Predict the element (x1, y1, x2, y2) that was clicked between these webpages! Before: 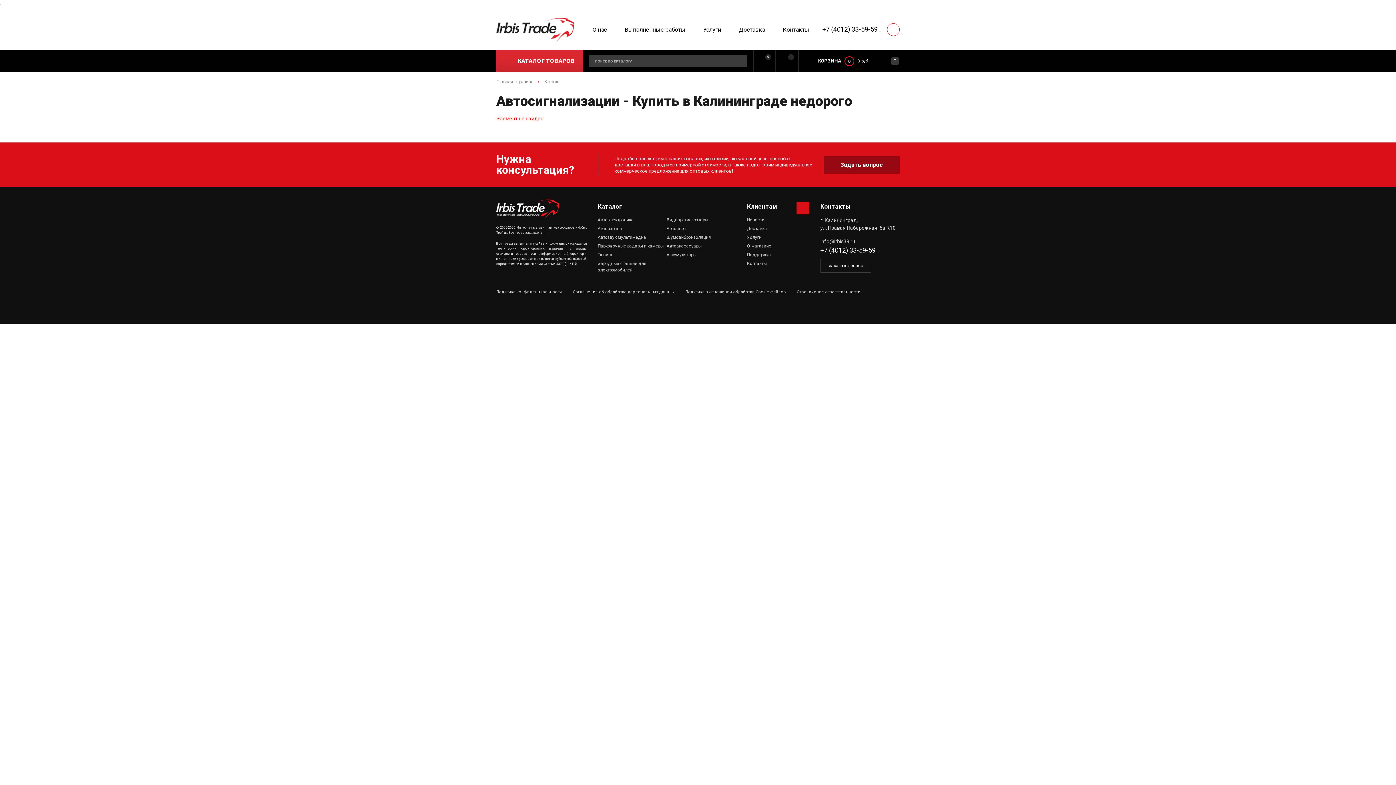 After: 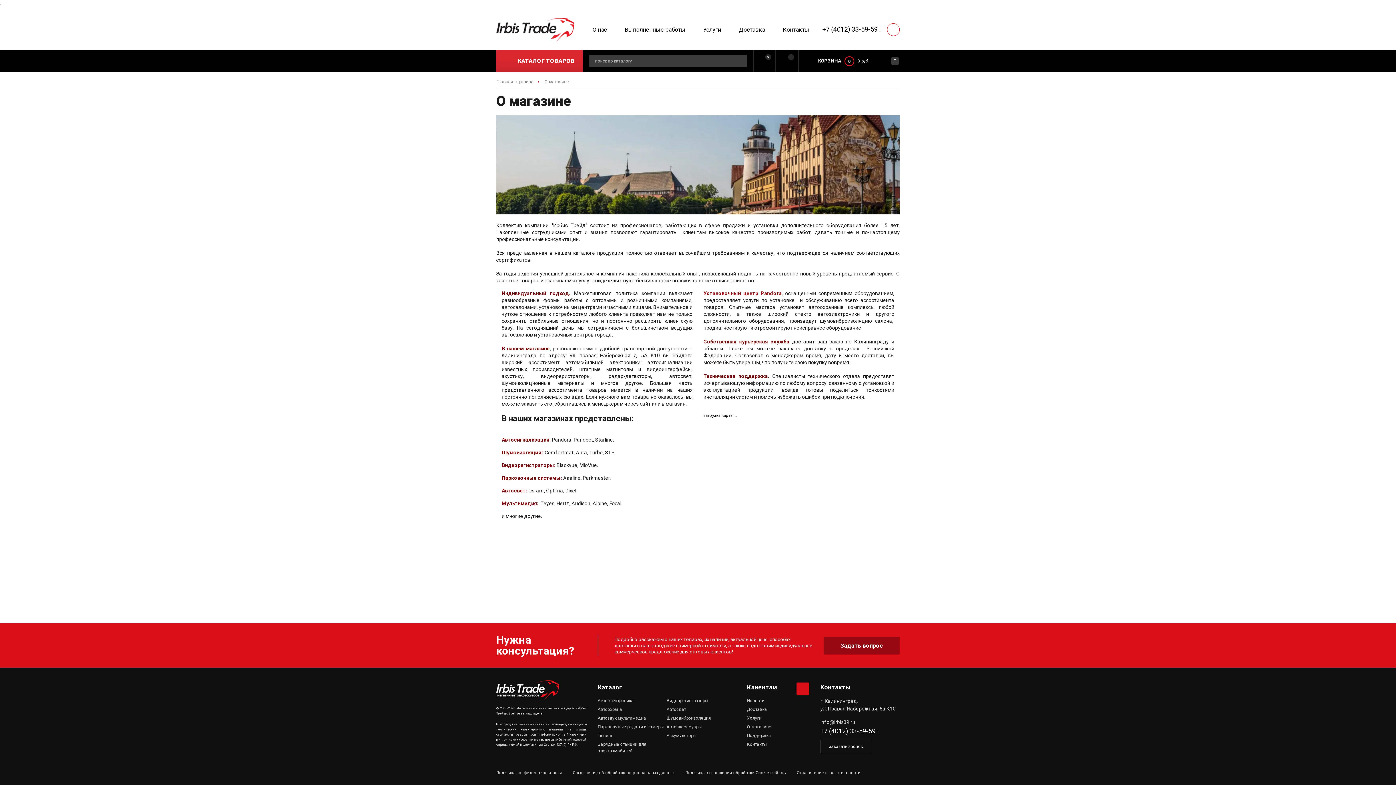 Action: bbox: (747, 243, 771, 248) label: О магазине